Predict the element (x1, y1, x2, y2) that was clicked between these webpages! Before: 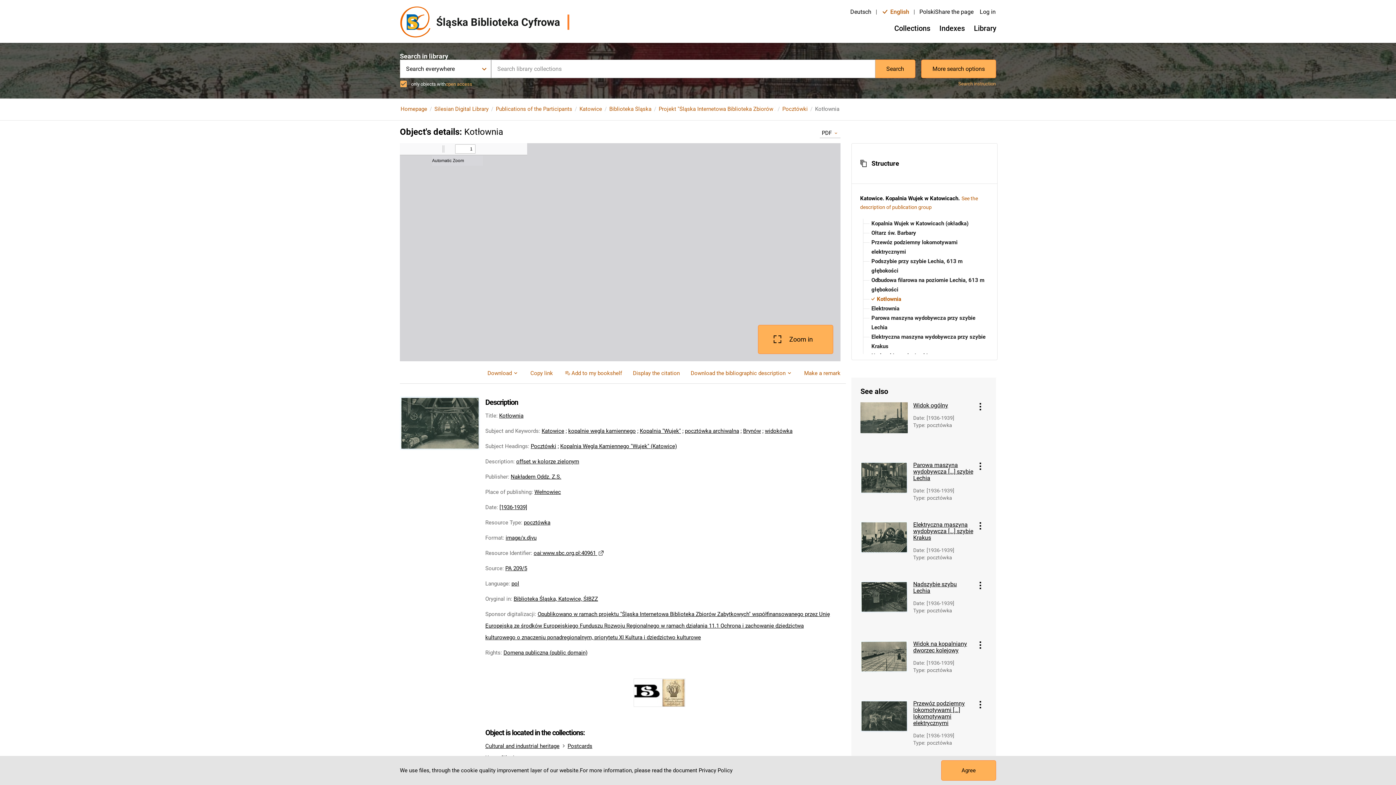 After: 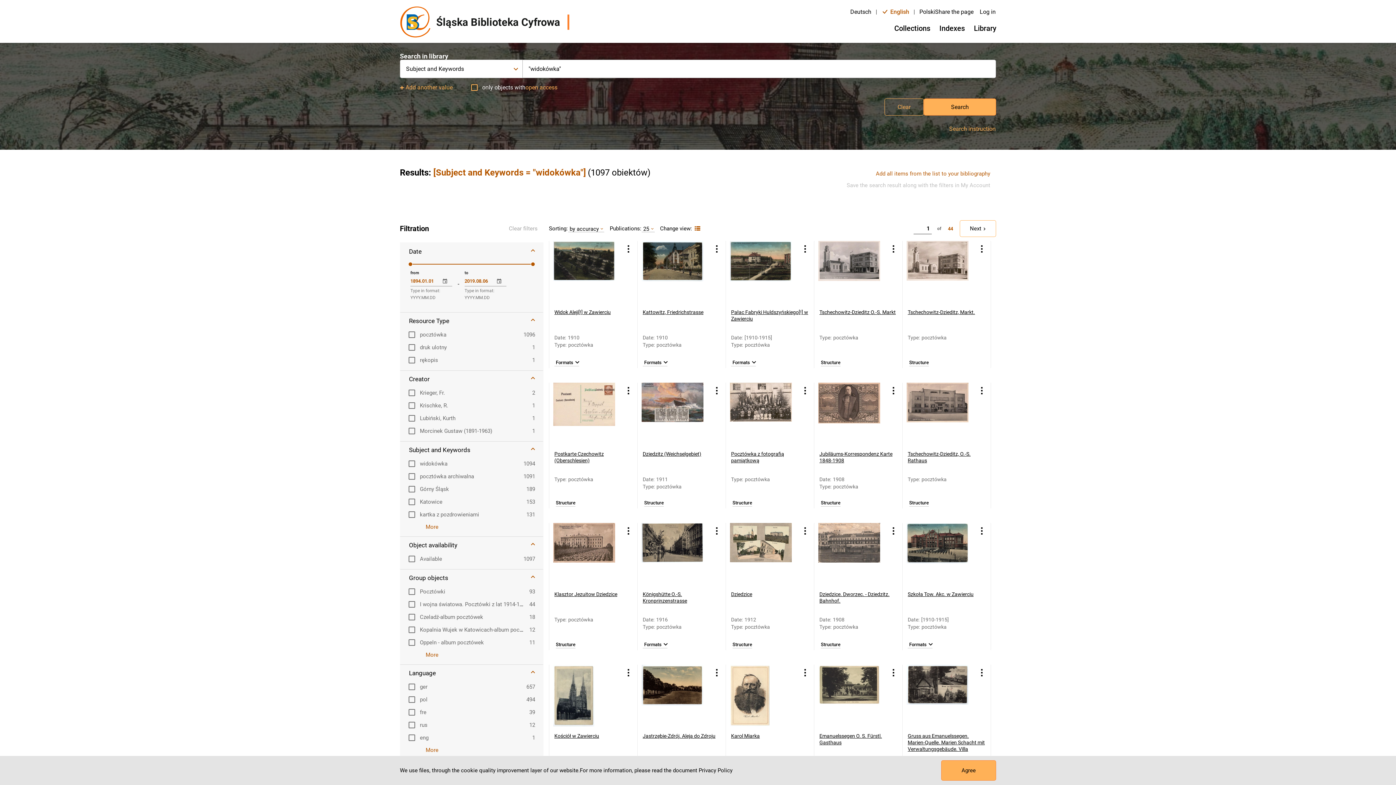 Action: bbox: (765, 428, 792, 434) label: widokówka